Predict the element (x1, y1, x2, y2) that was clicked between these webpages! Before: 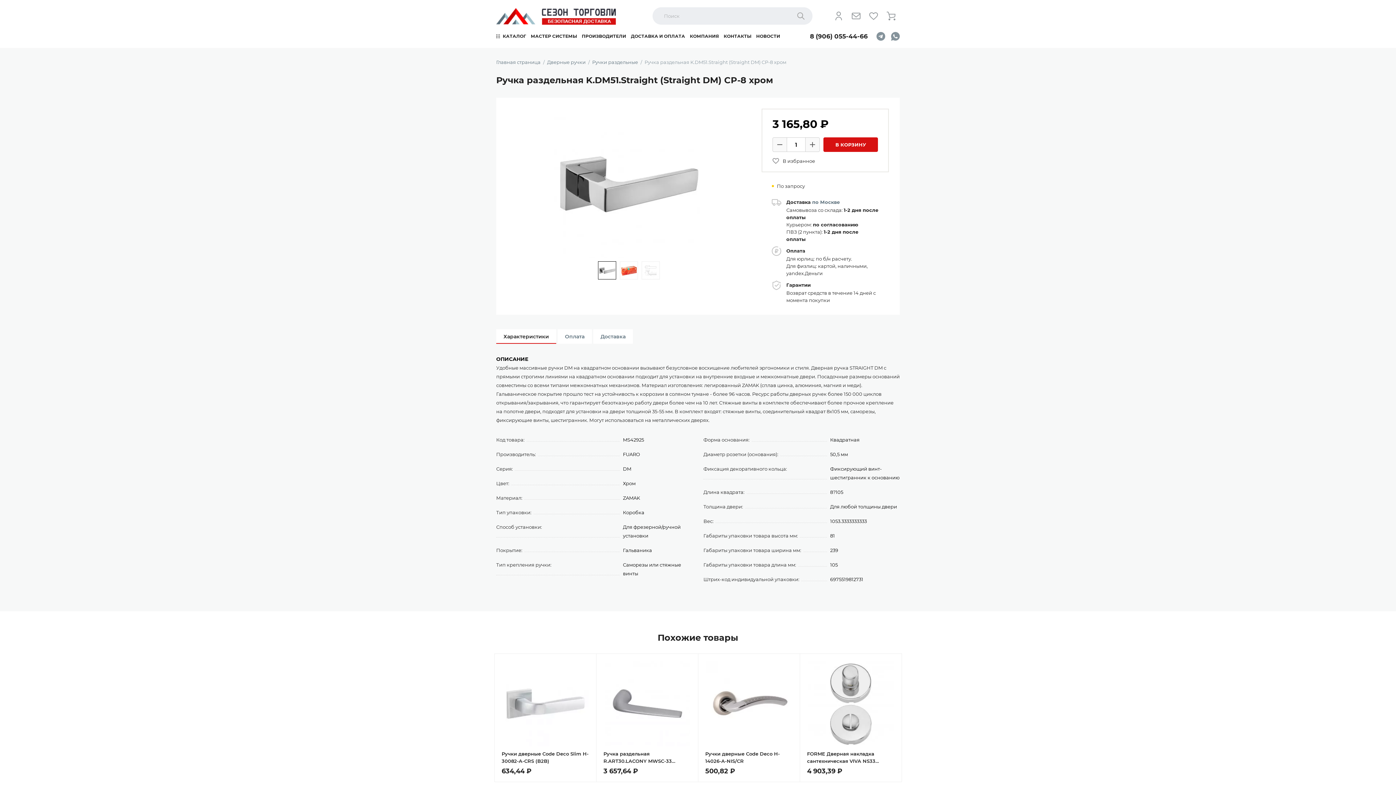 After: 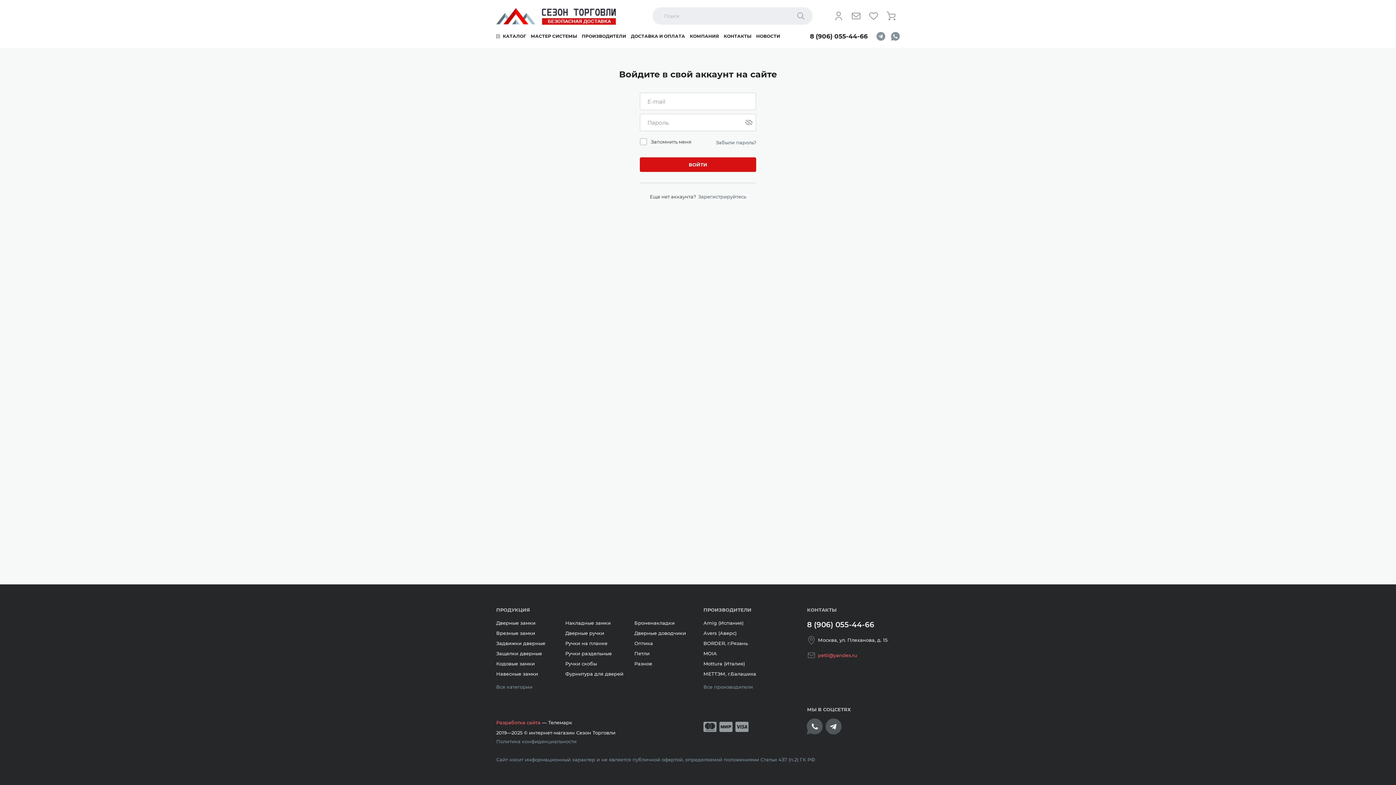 Action: bbox: (830, 7, 847, 24) label: Личный кабинет